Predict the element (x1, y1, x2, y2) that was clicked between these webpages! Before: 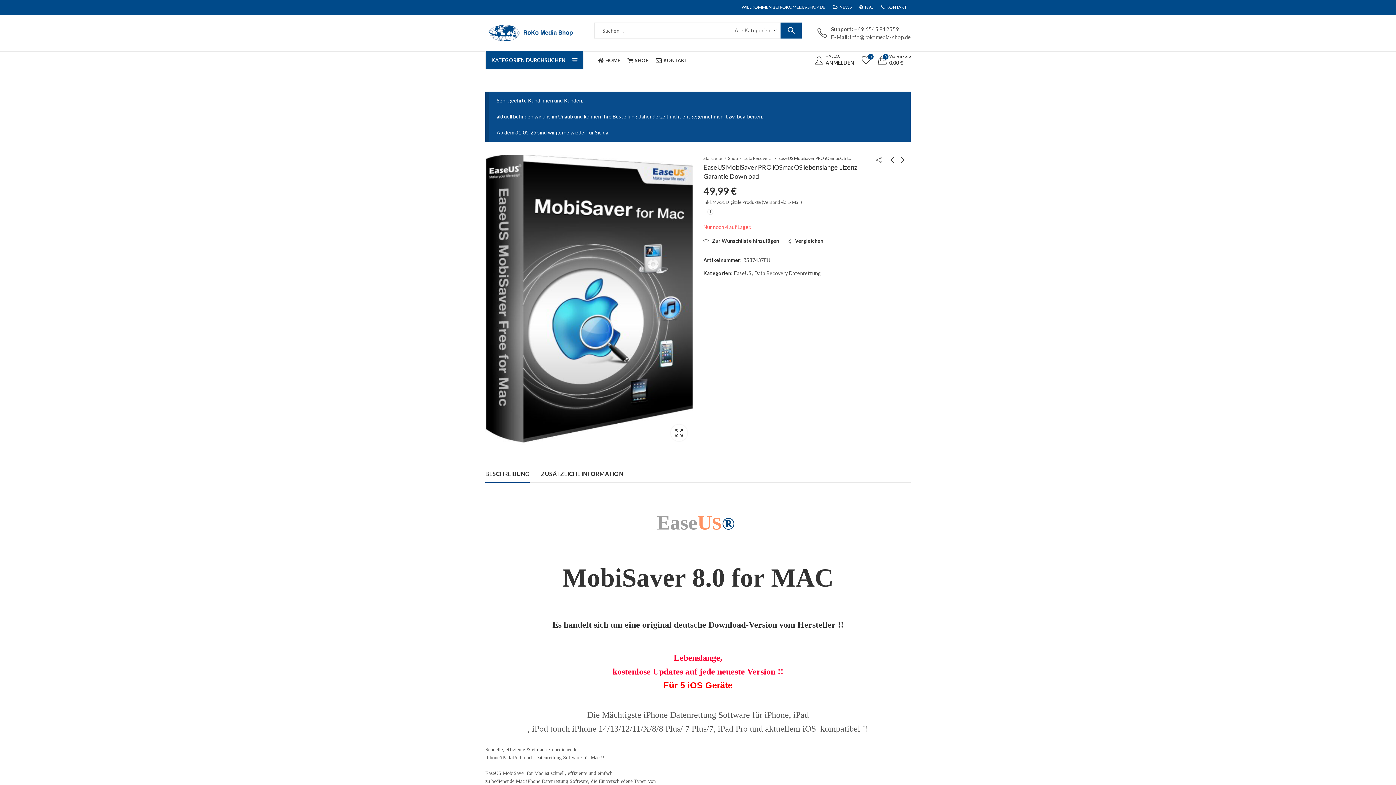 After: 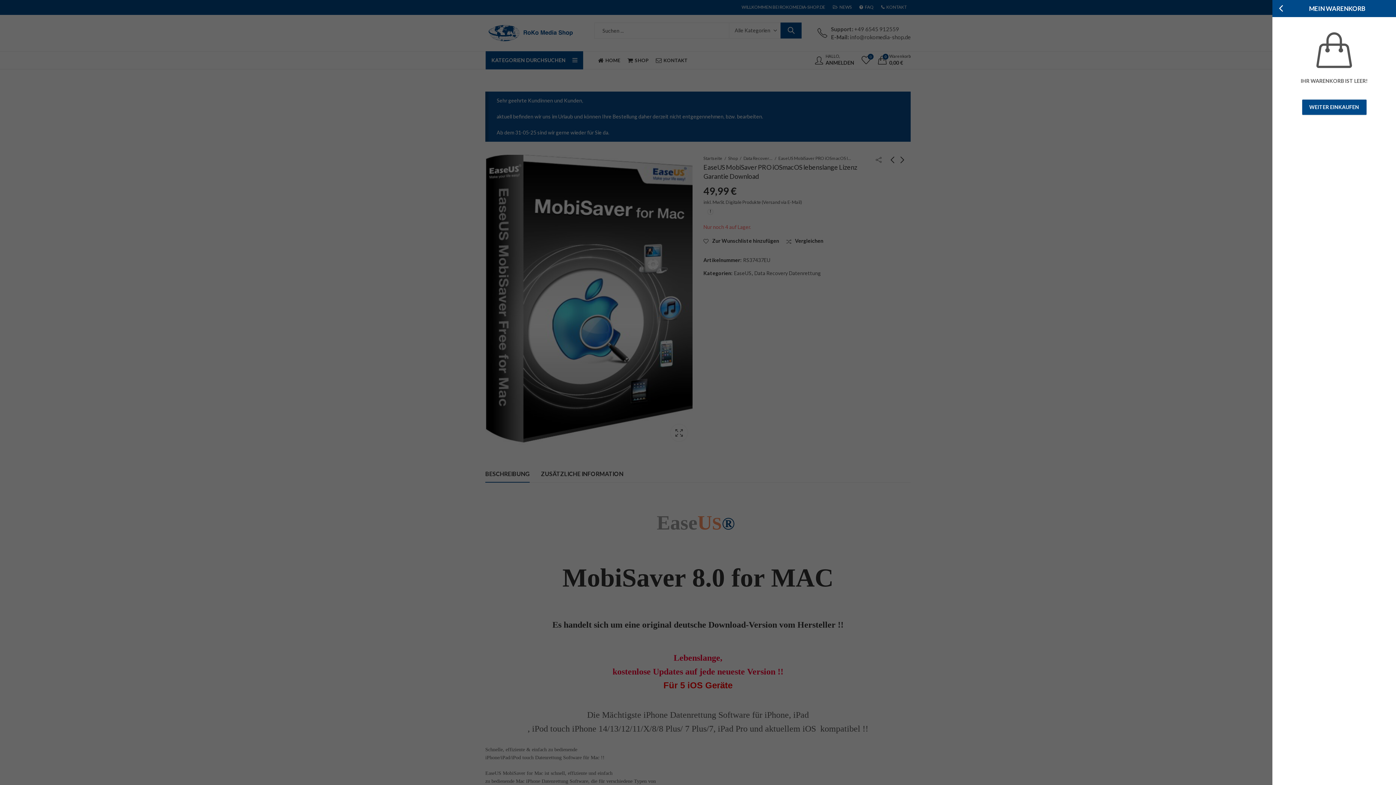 Action: bbox: (878, 53, 910, 67) label: 0
Warenkorb
0,00 €